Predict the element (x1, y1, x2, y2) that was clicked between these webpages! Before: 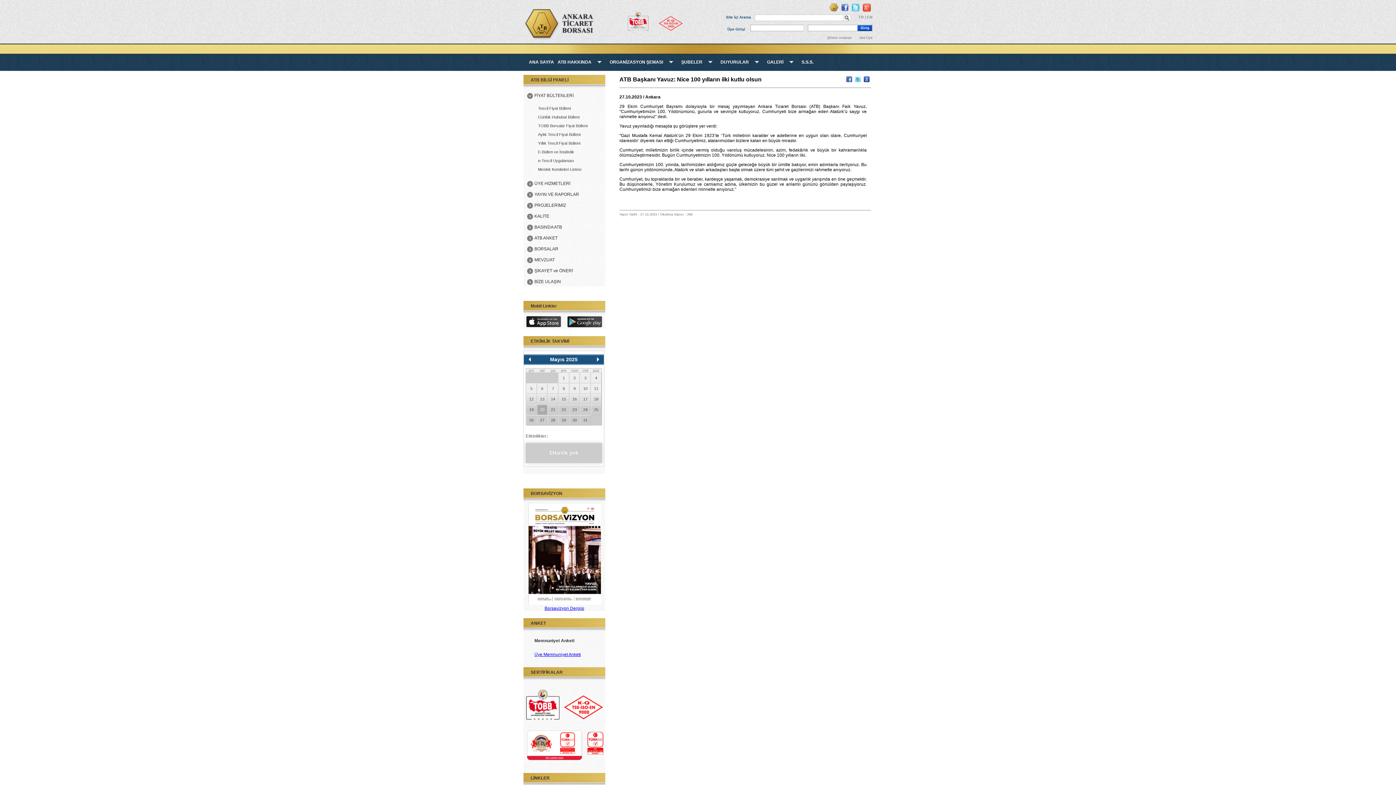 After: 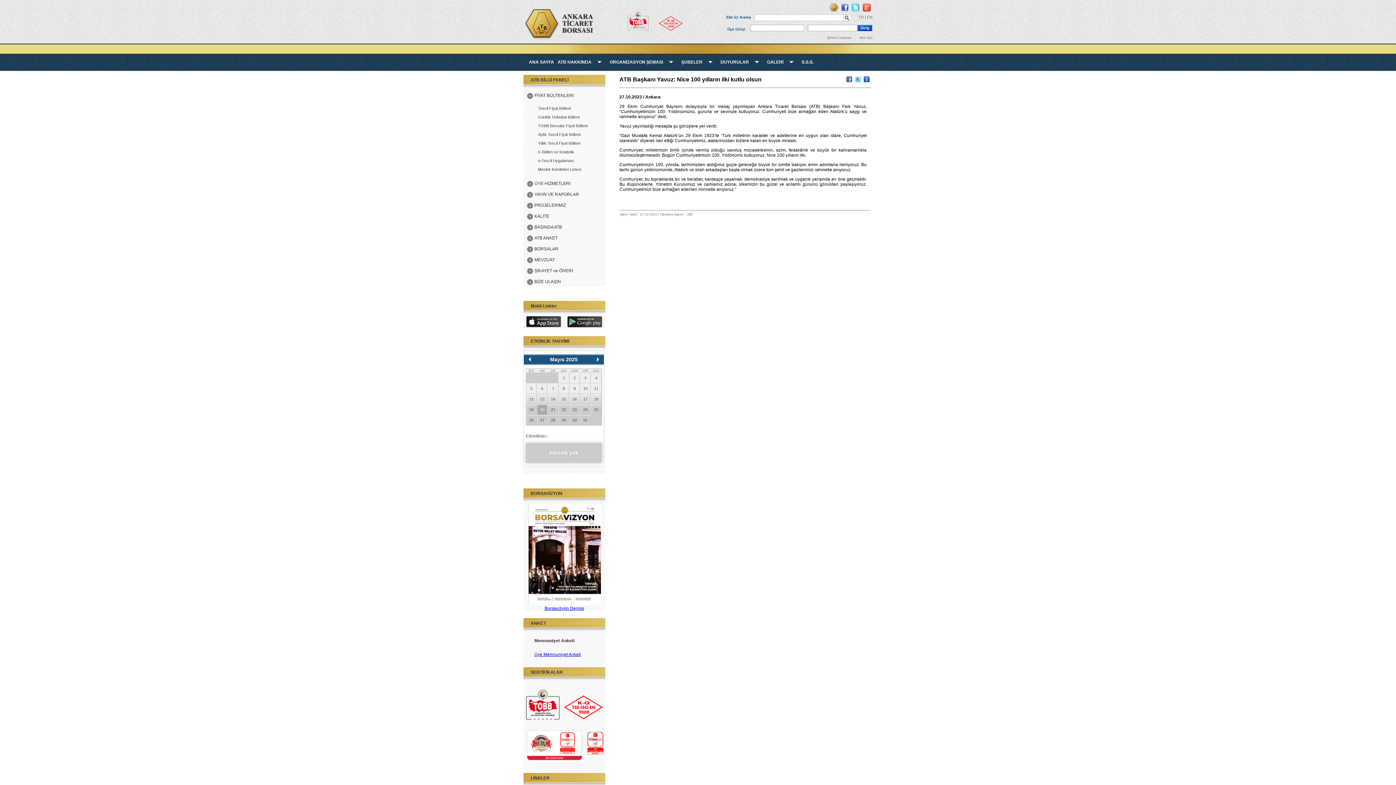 Action: bbox: (857, 27, 872, 32)